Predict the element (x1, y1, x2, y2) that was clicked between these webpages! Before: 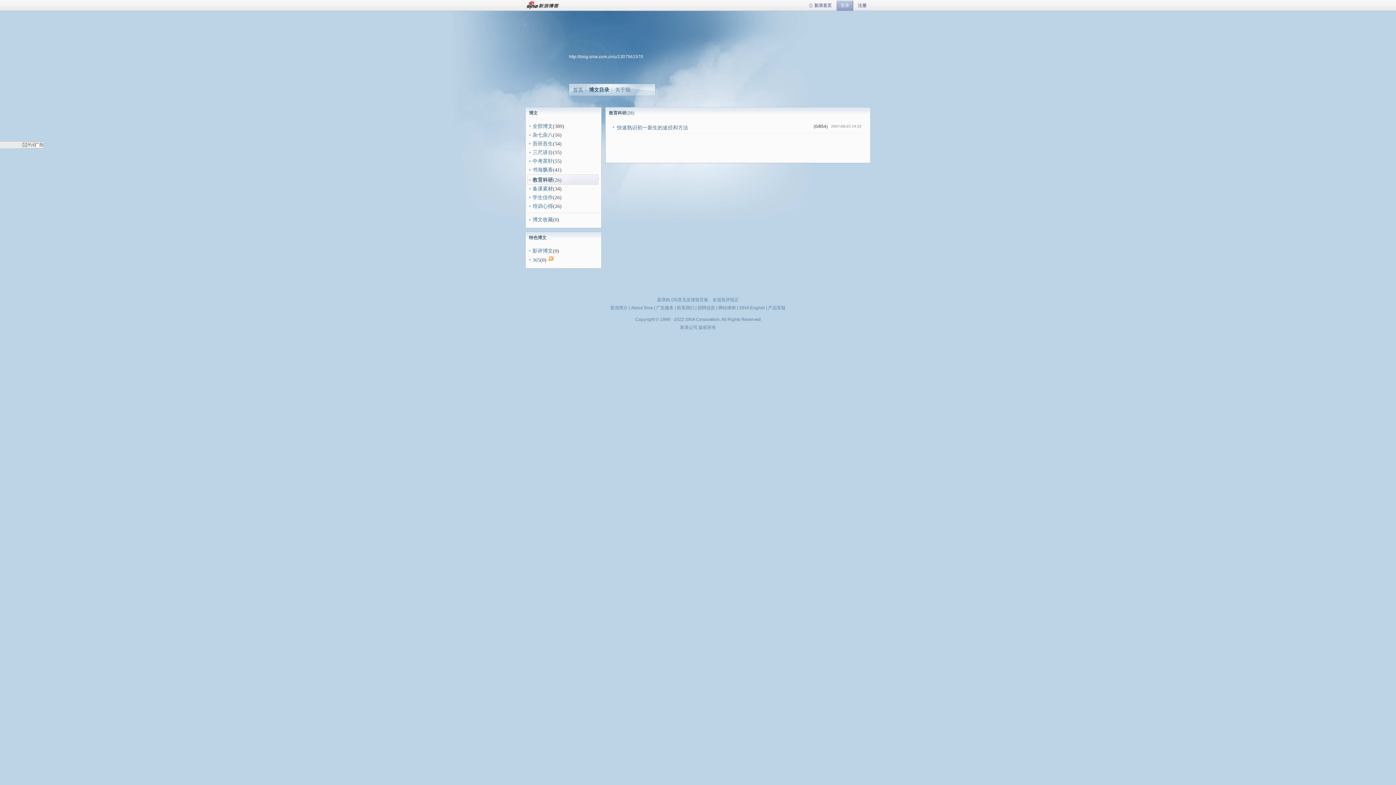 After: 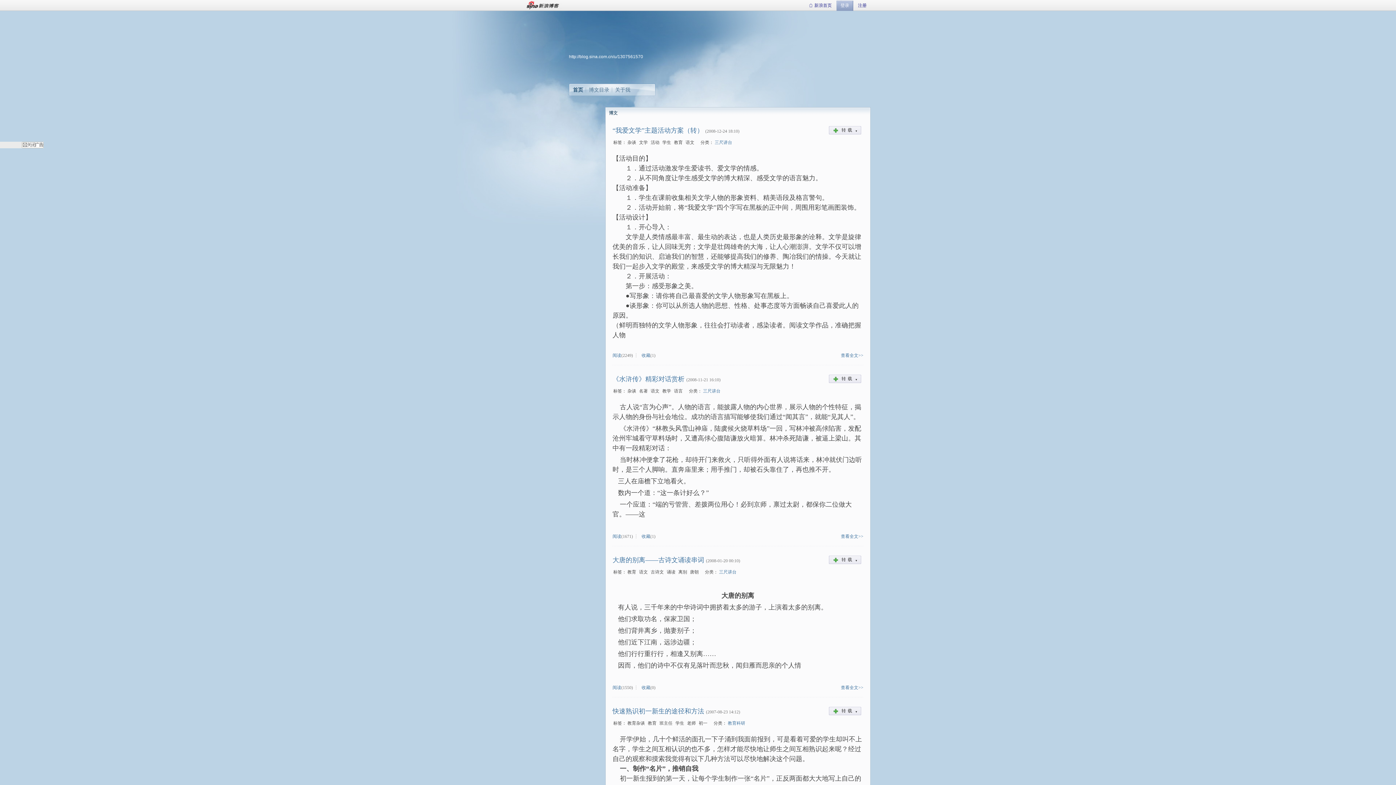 Action: label: 首页 bbox: (573, 86, 583, 92)